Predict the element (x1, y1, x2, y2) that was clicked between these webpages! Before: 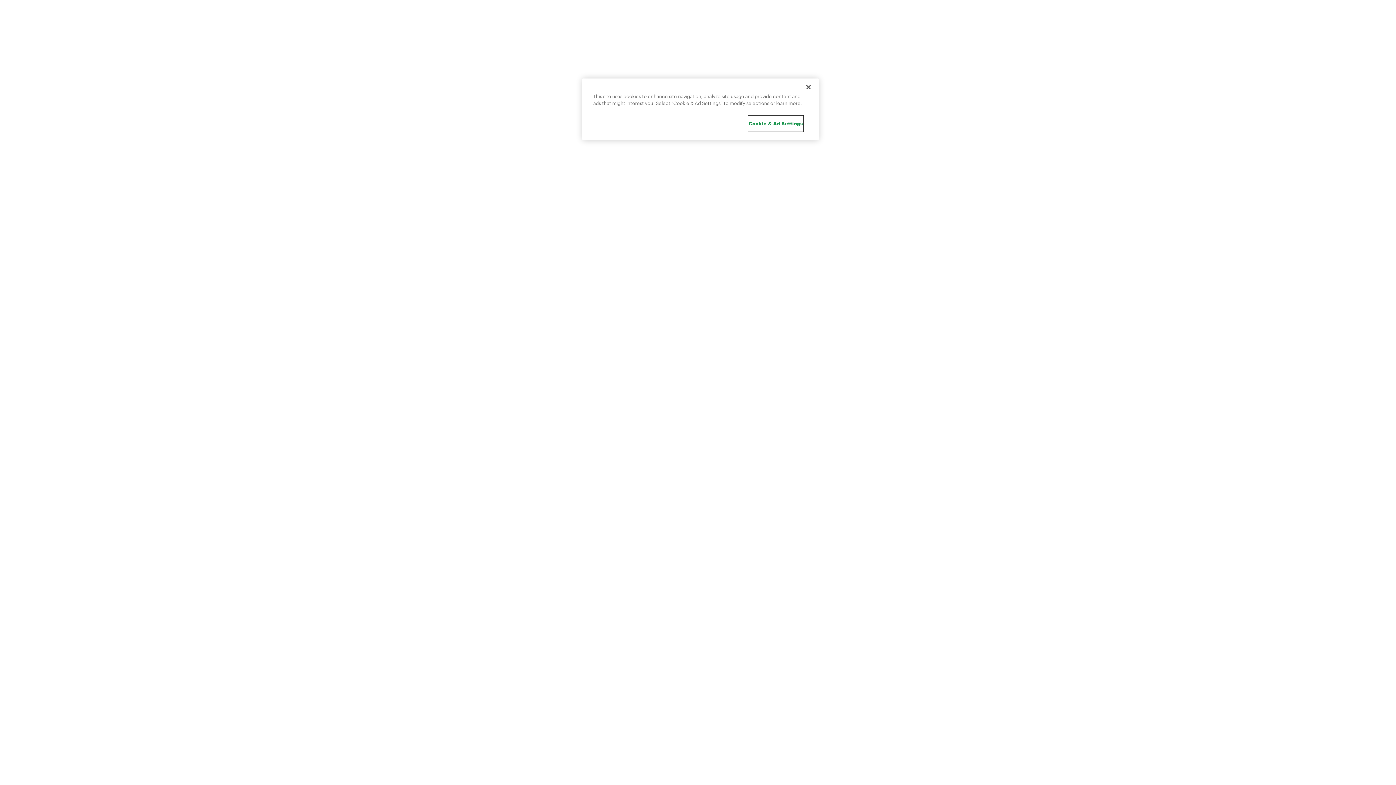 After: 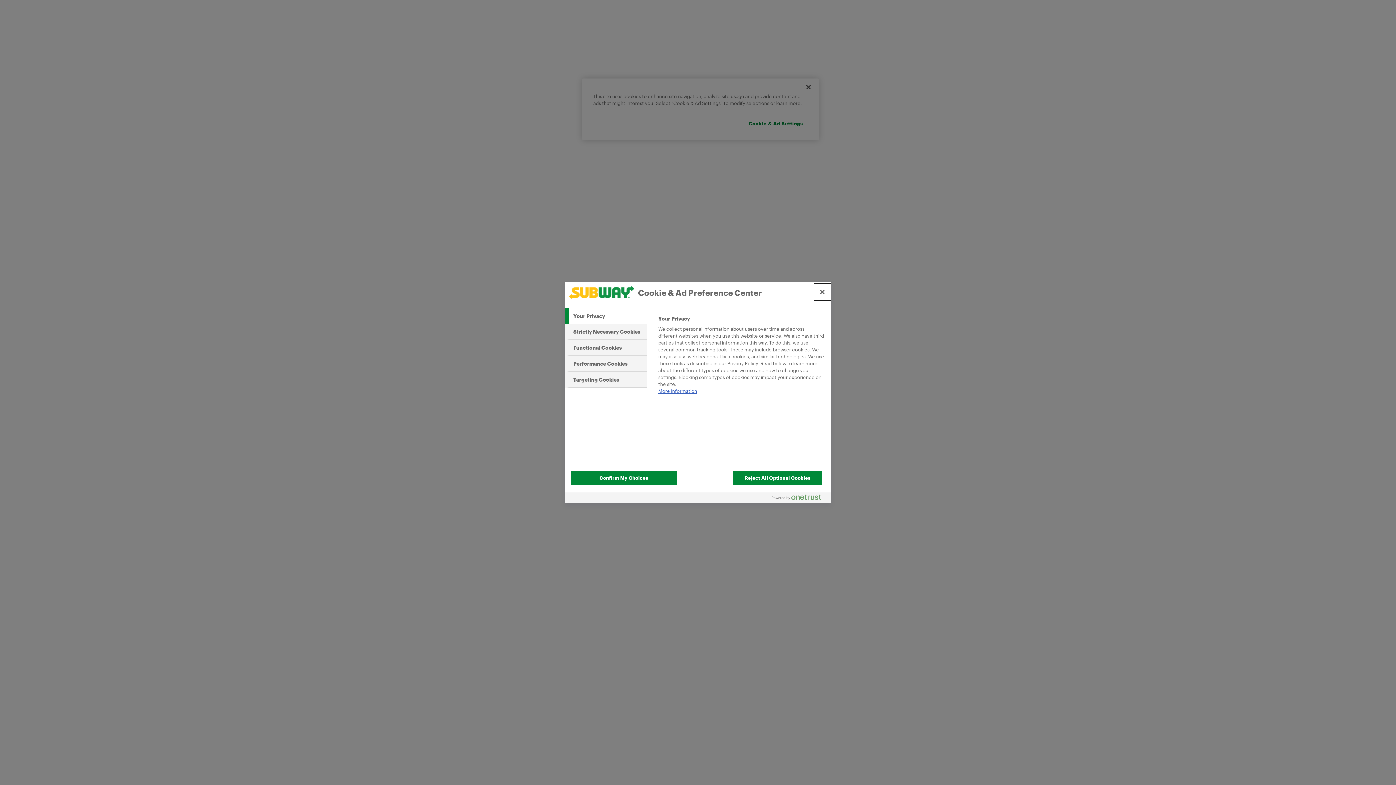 Action: label: Cookie & Ad Settings bbox: (748, 116, 803, 131)